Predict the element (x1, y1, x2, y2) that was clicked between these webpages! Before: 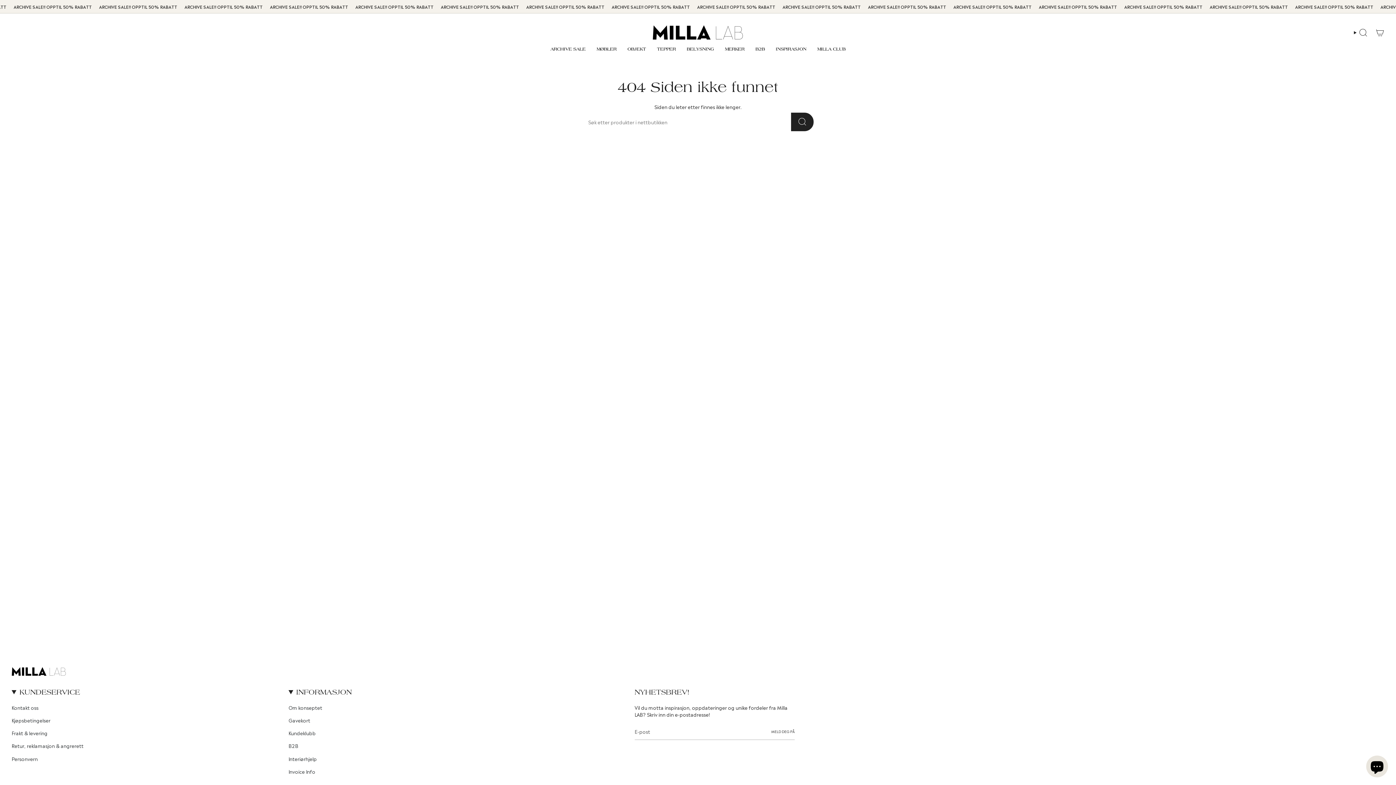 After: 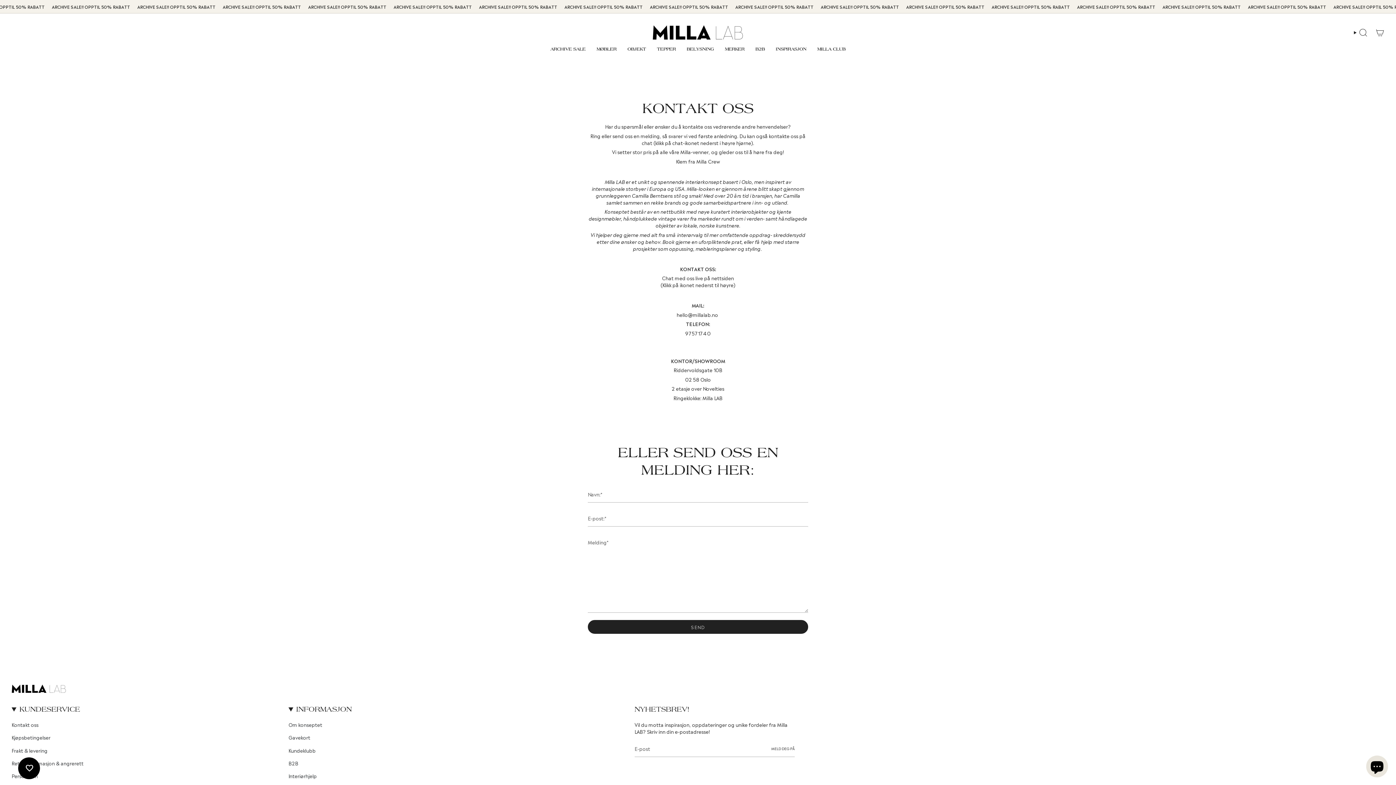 Action: label: Kontakt oss bbox: (11, 704, 38, 711)